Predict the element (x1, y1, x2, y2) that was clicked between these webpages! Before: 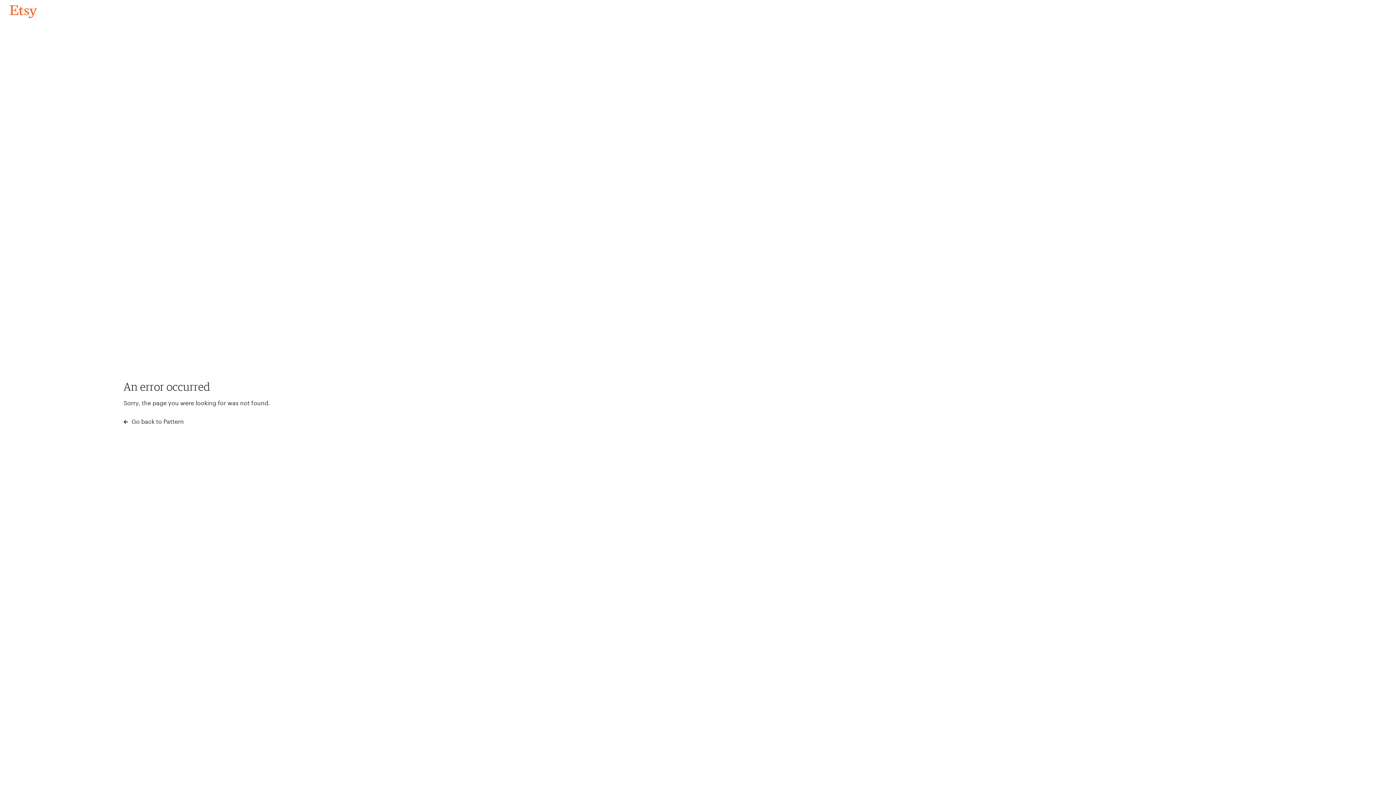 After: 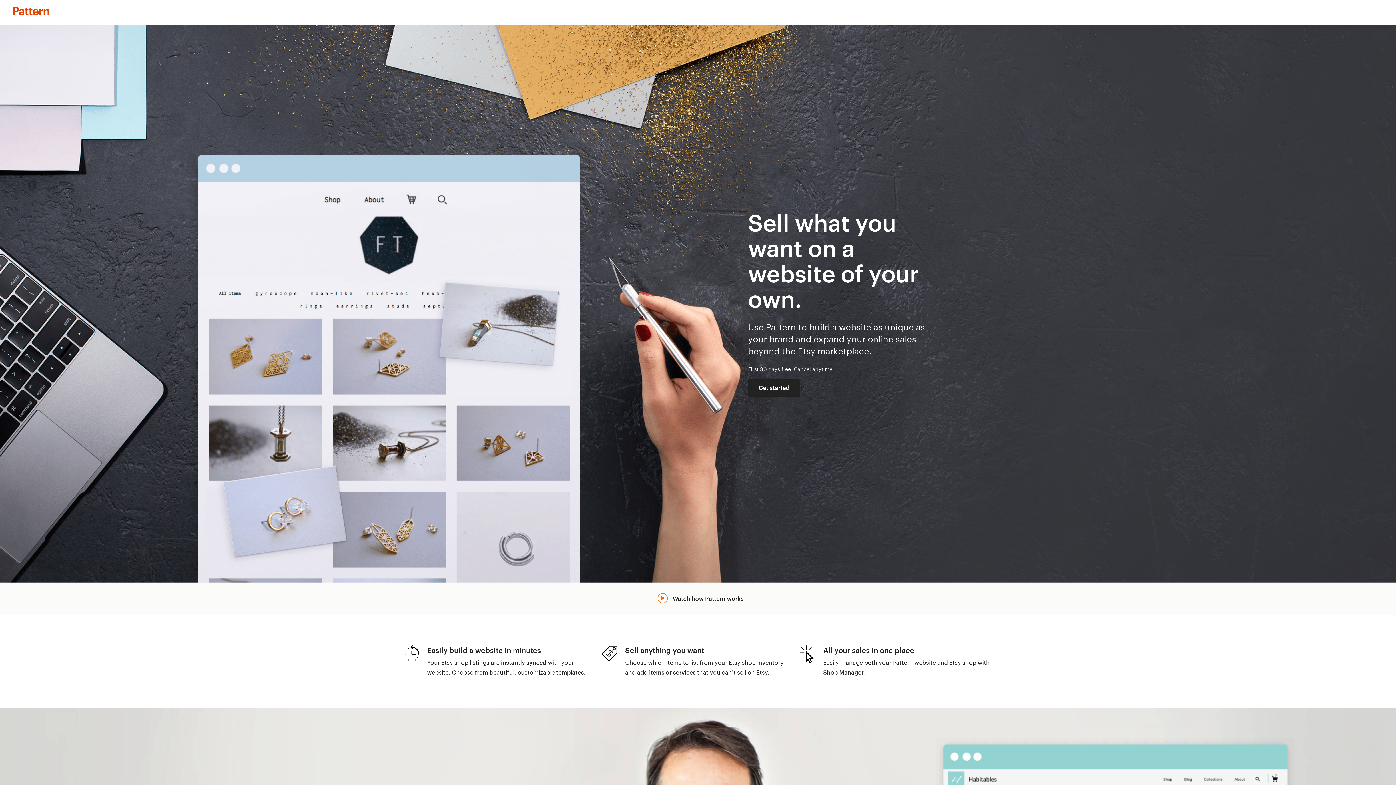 Action: label:  Go back to Pattern bbox: (123, 417, 183, 426)